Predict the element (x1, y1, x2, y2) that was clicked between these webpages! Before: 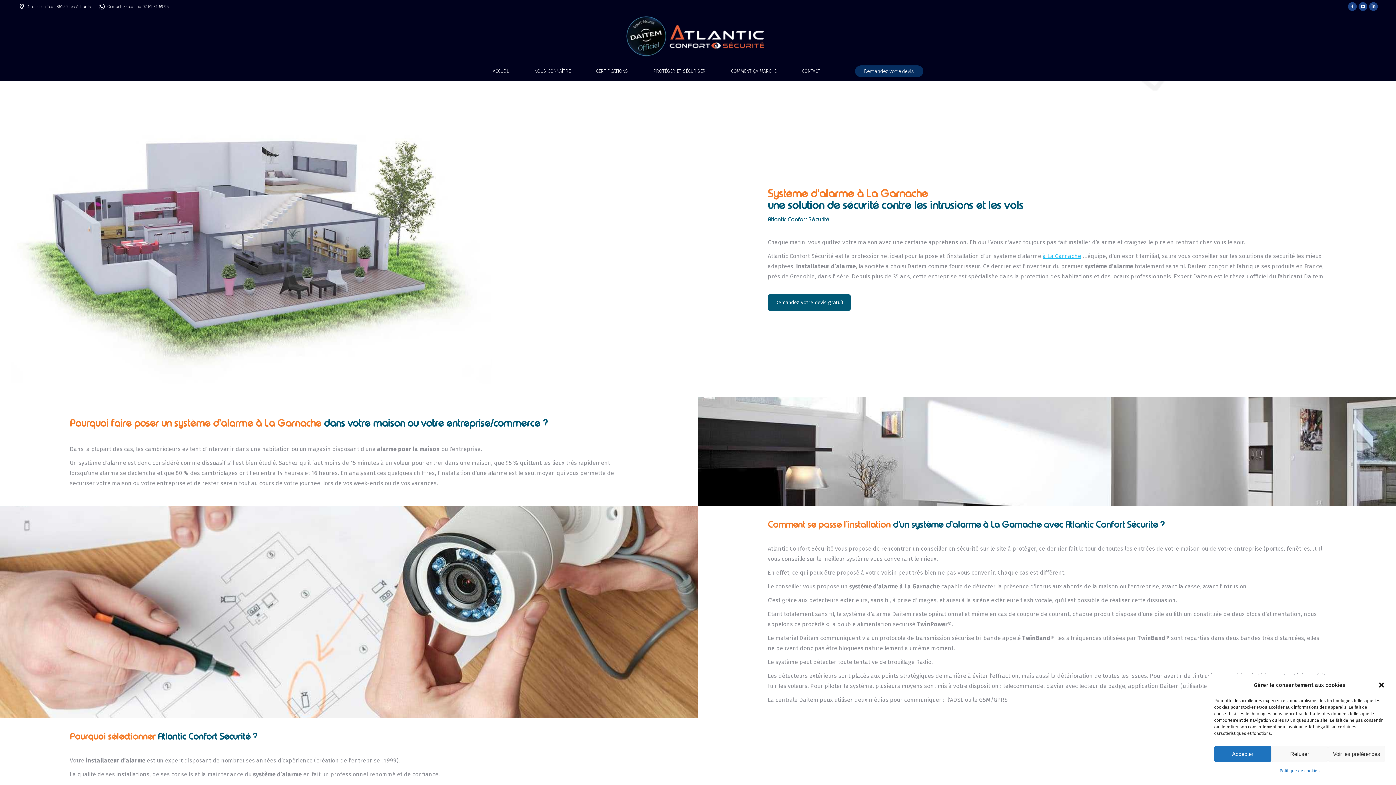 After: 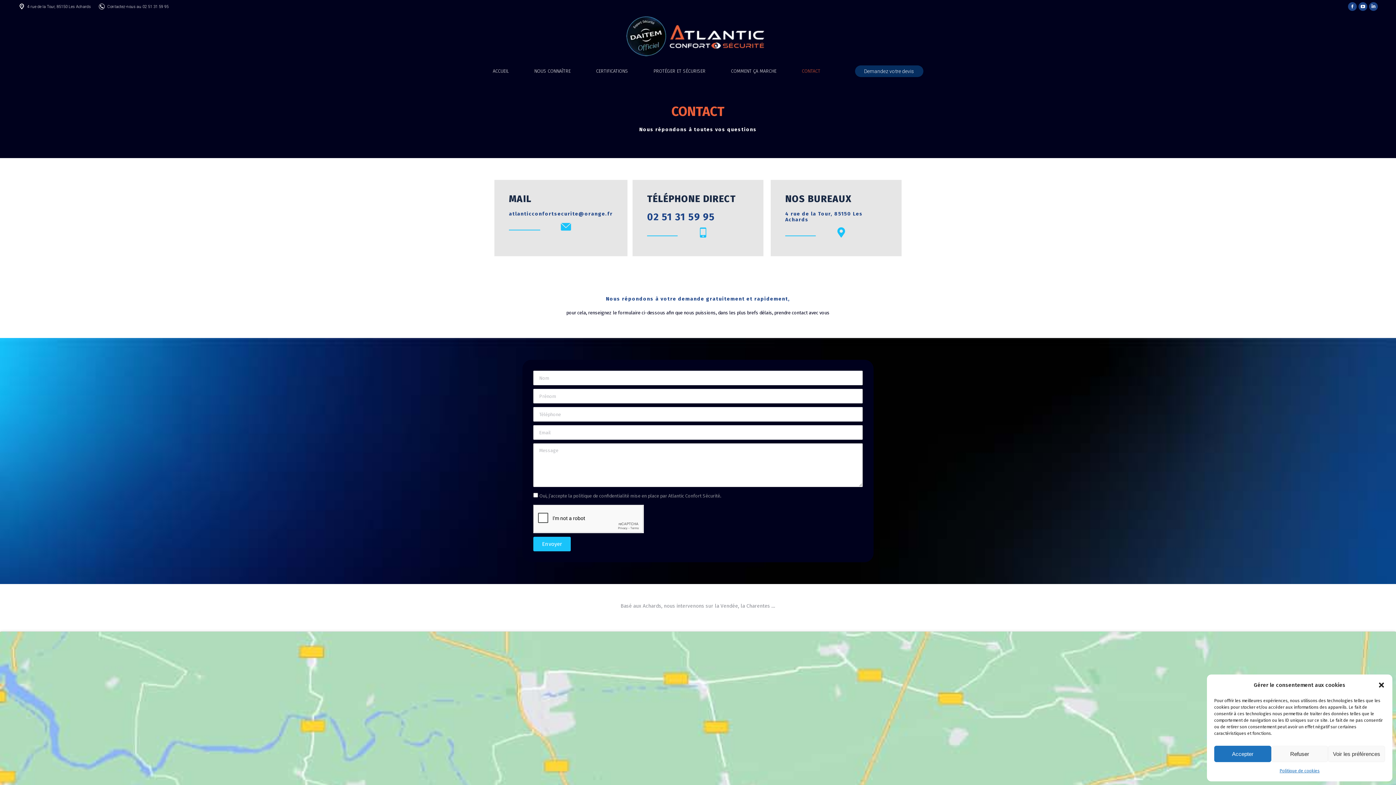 Action: label: Demandez votre devis bbox: (855, 65, 923, 76)